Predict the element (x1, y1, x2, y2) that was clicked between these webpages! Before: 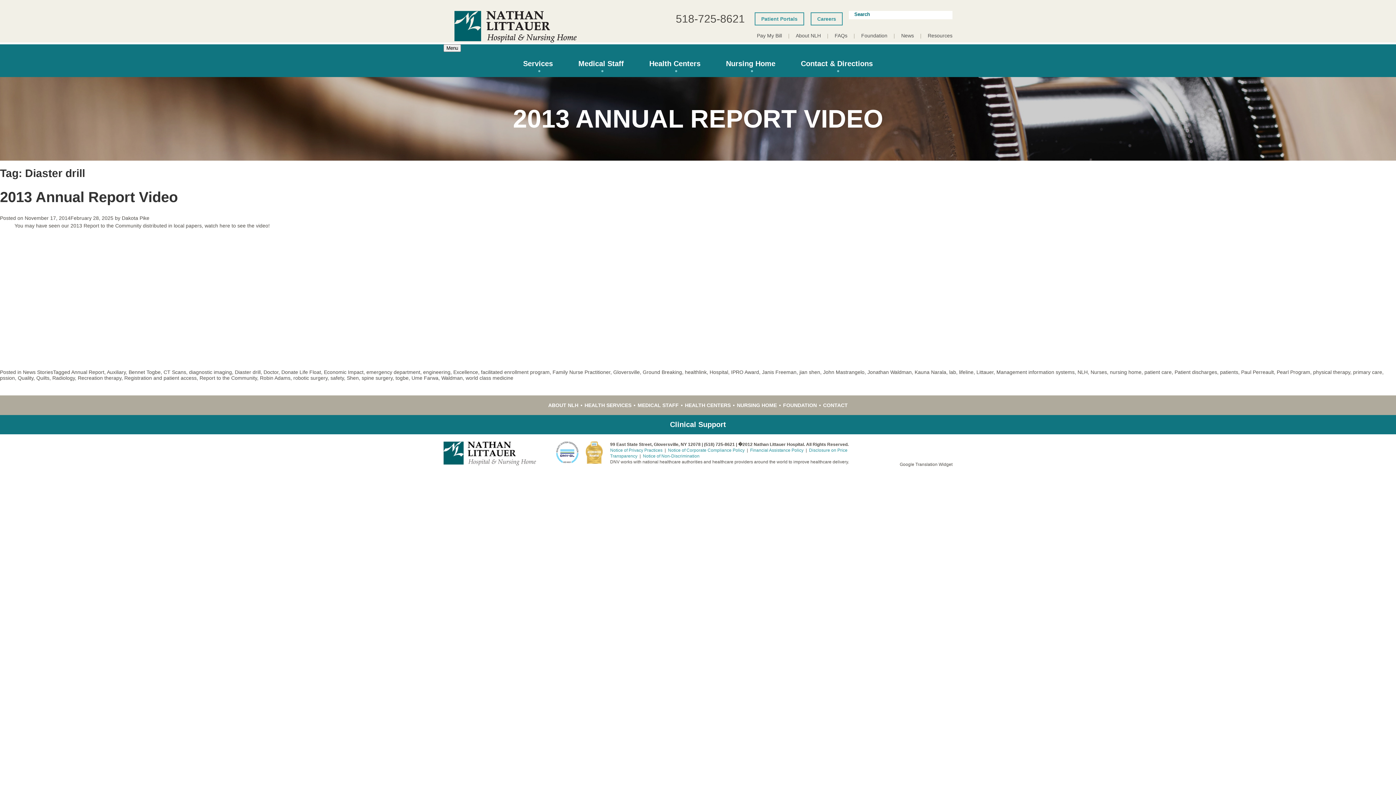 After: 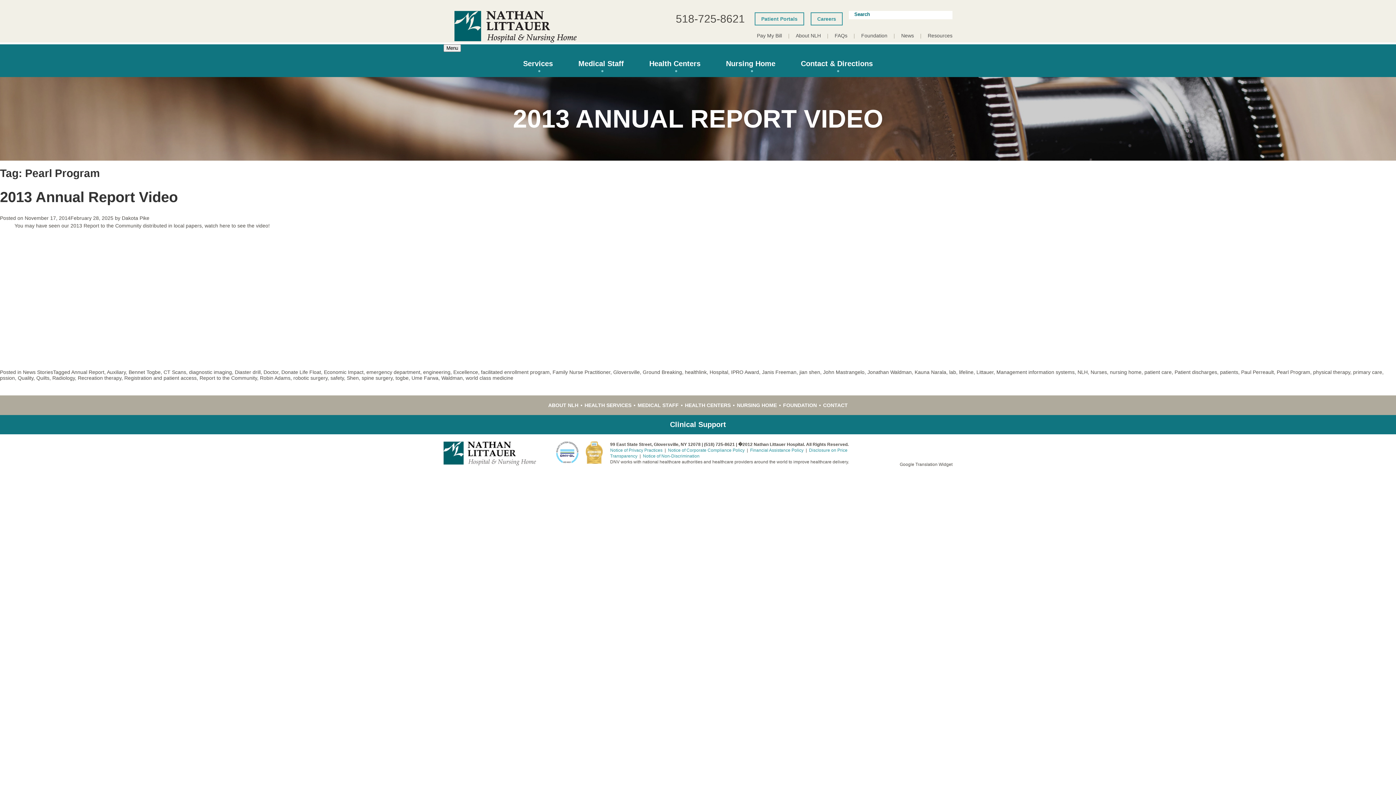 Action: label: Pearl Program bbox: (1277, 369, 1310, 375)